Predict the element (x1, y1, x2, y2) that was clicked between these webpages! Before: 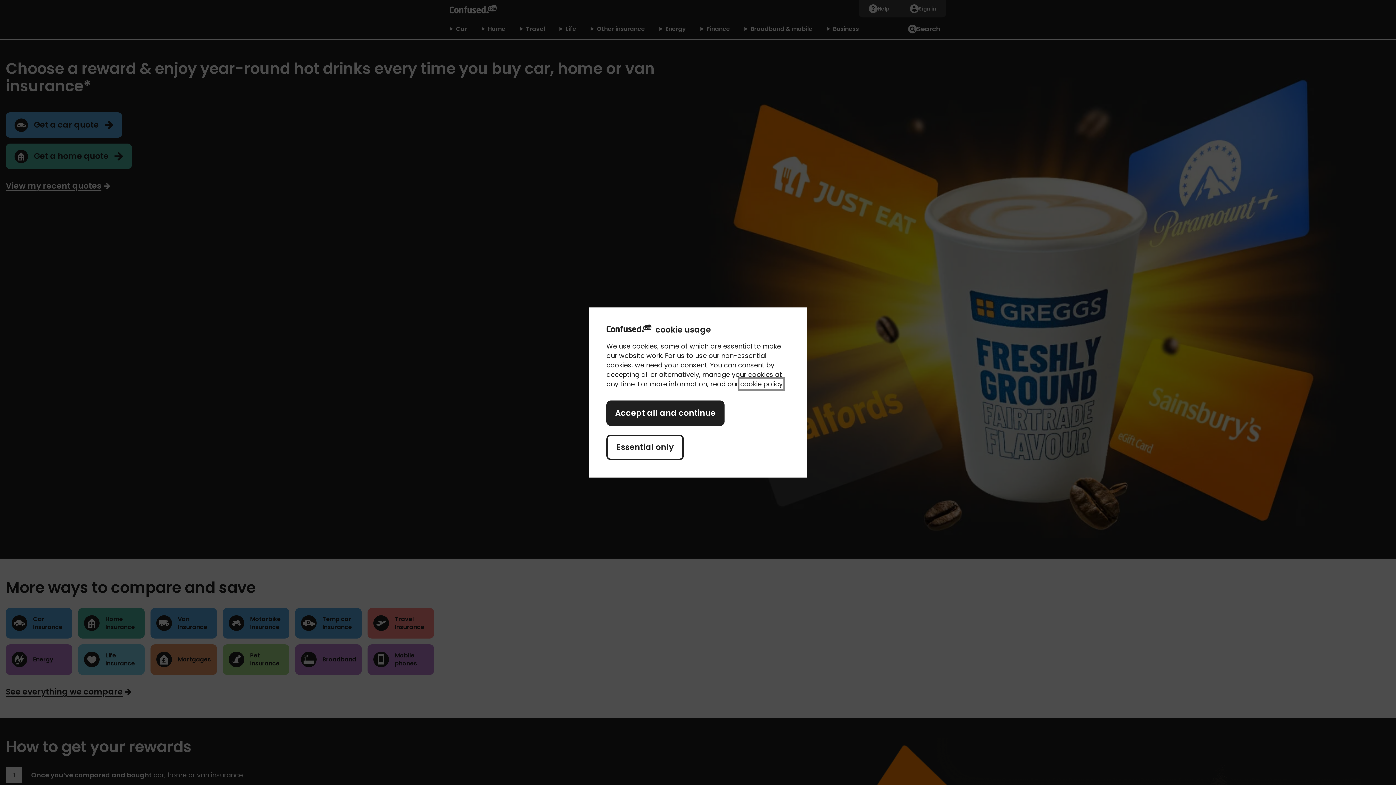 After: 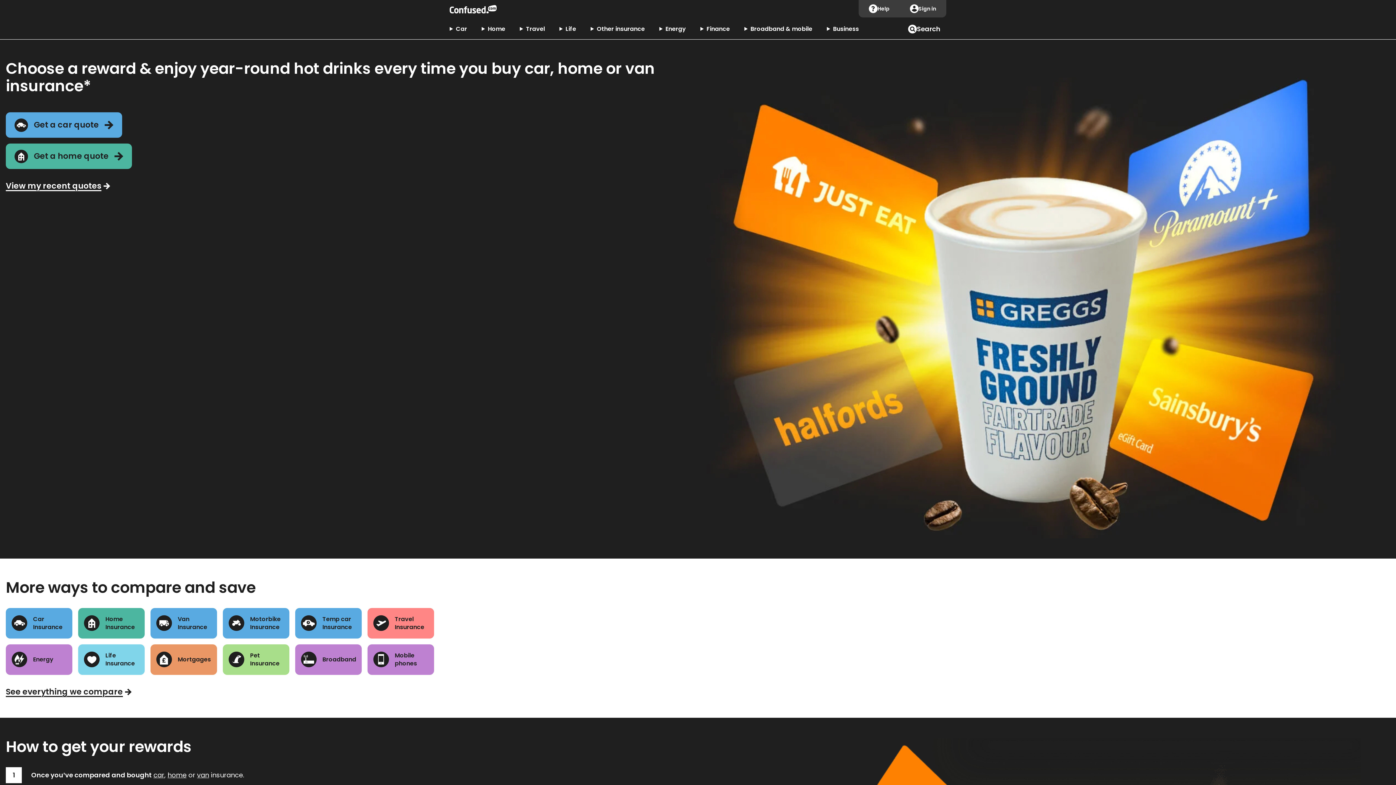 Action: label: Accept all and continue bbox: (606, 400, 724, 426)